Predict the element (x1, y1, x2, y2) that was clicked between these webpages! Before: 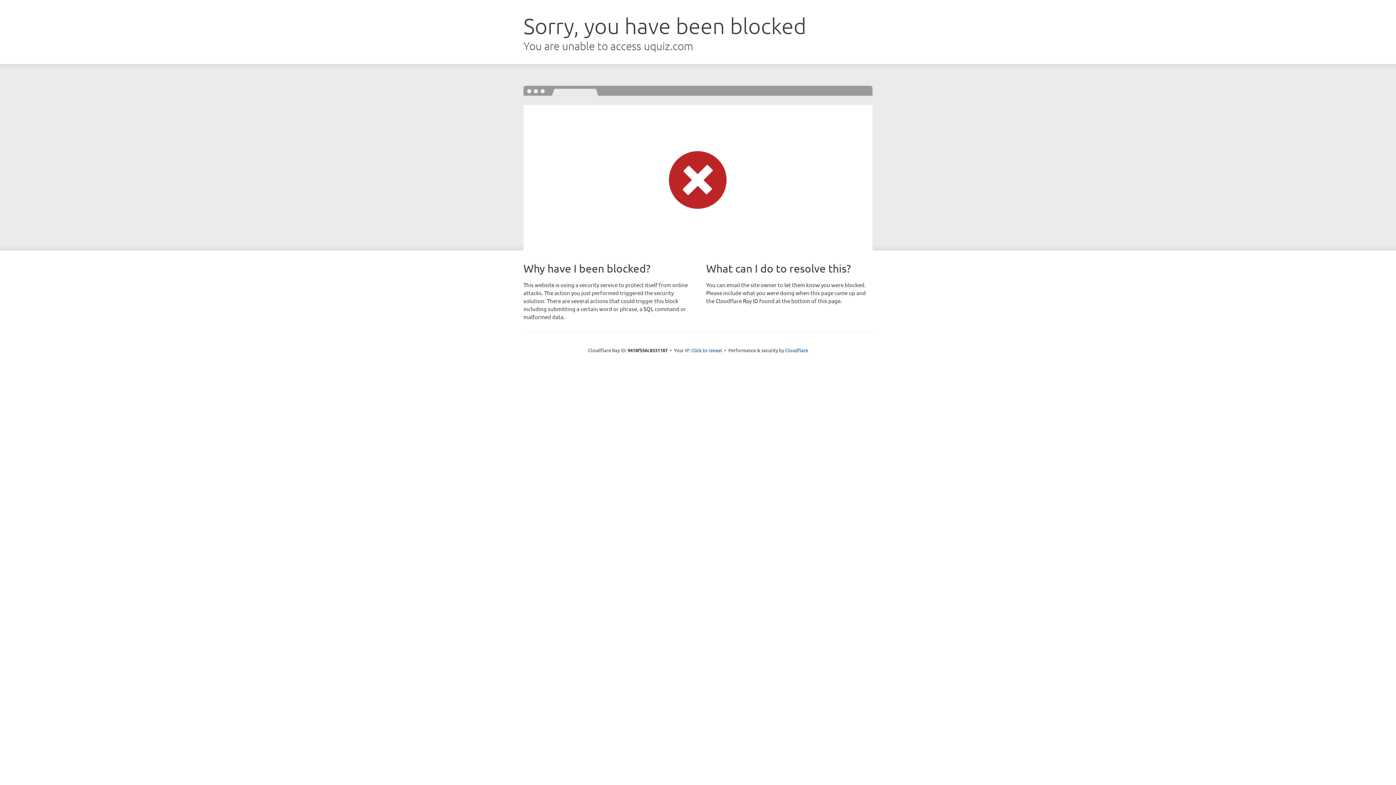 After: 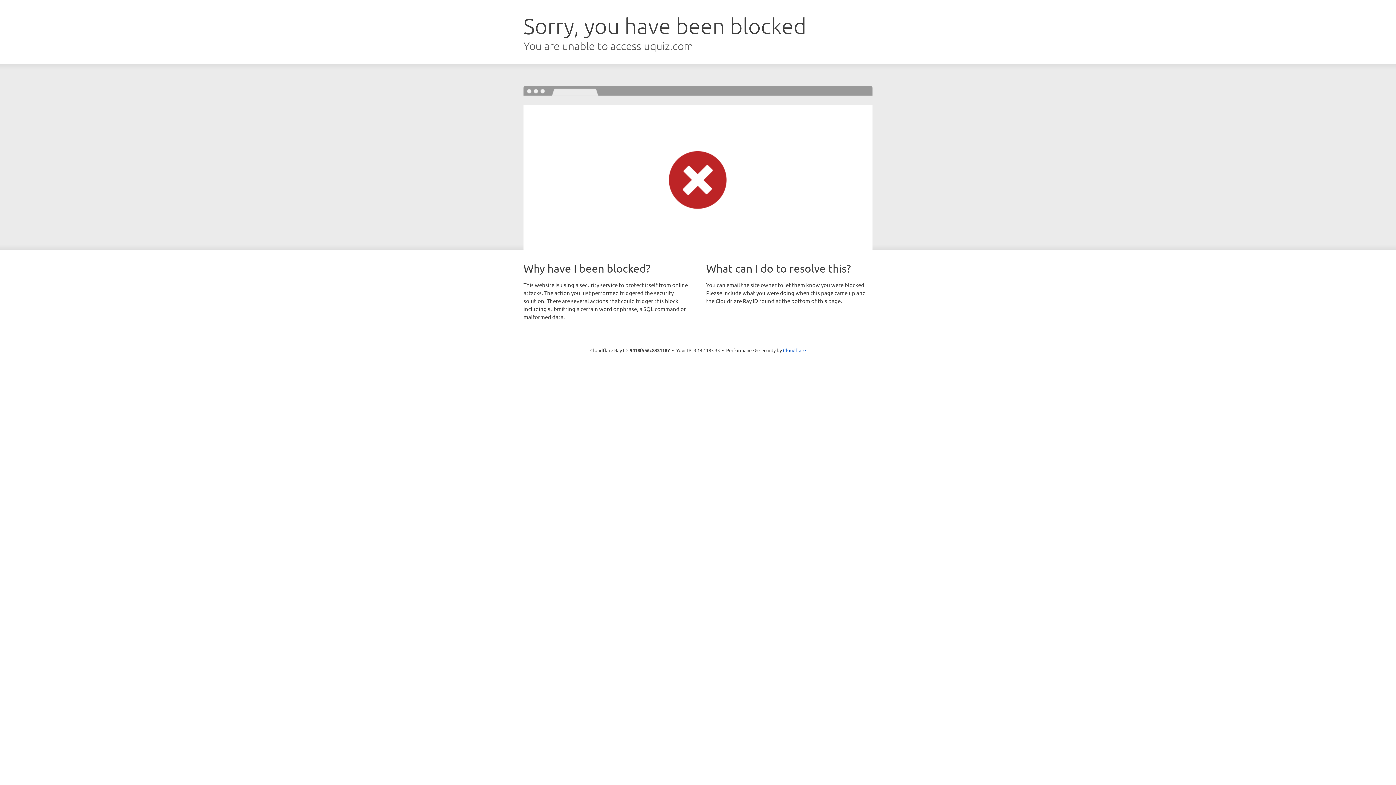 Action: label: Click to reveal bbox: (691, 346, 722, 353)